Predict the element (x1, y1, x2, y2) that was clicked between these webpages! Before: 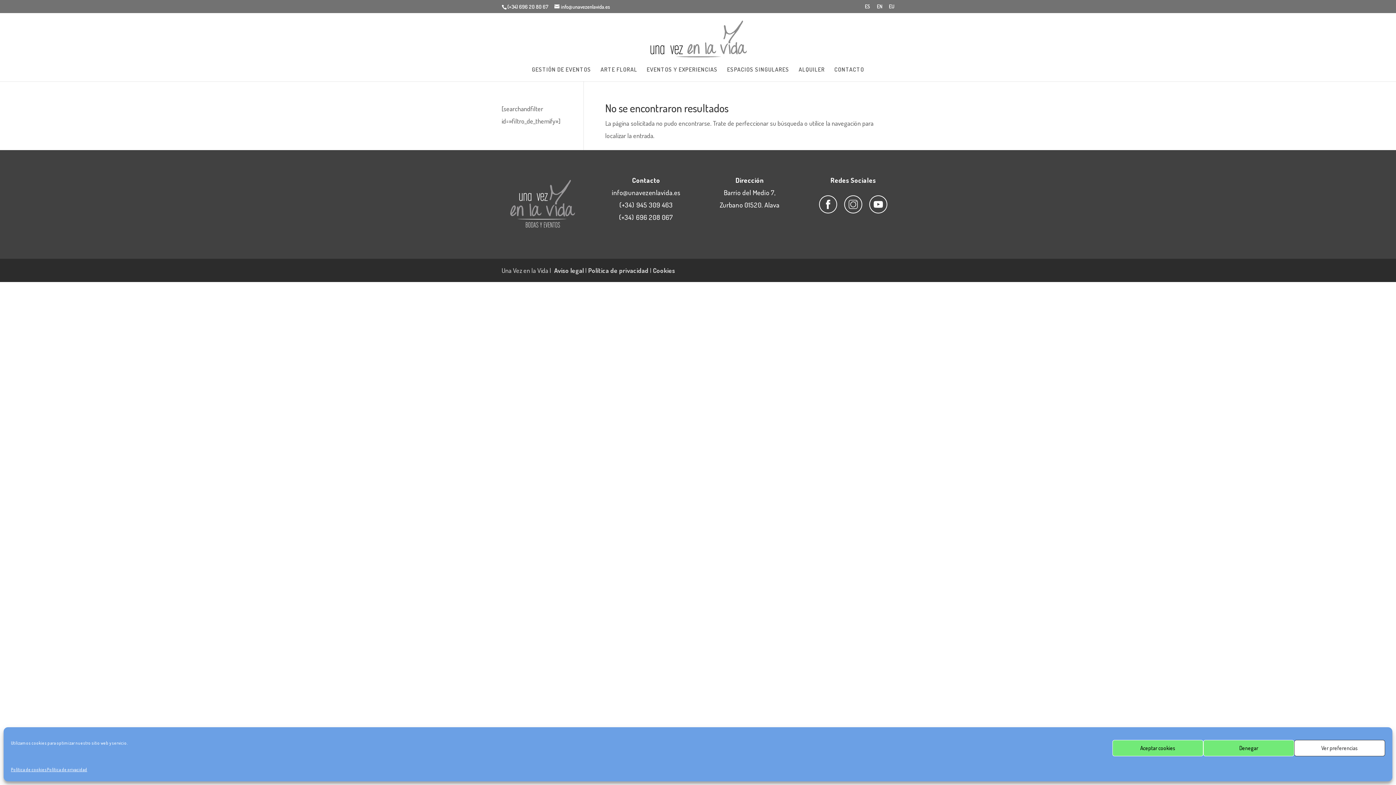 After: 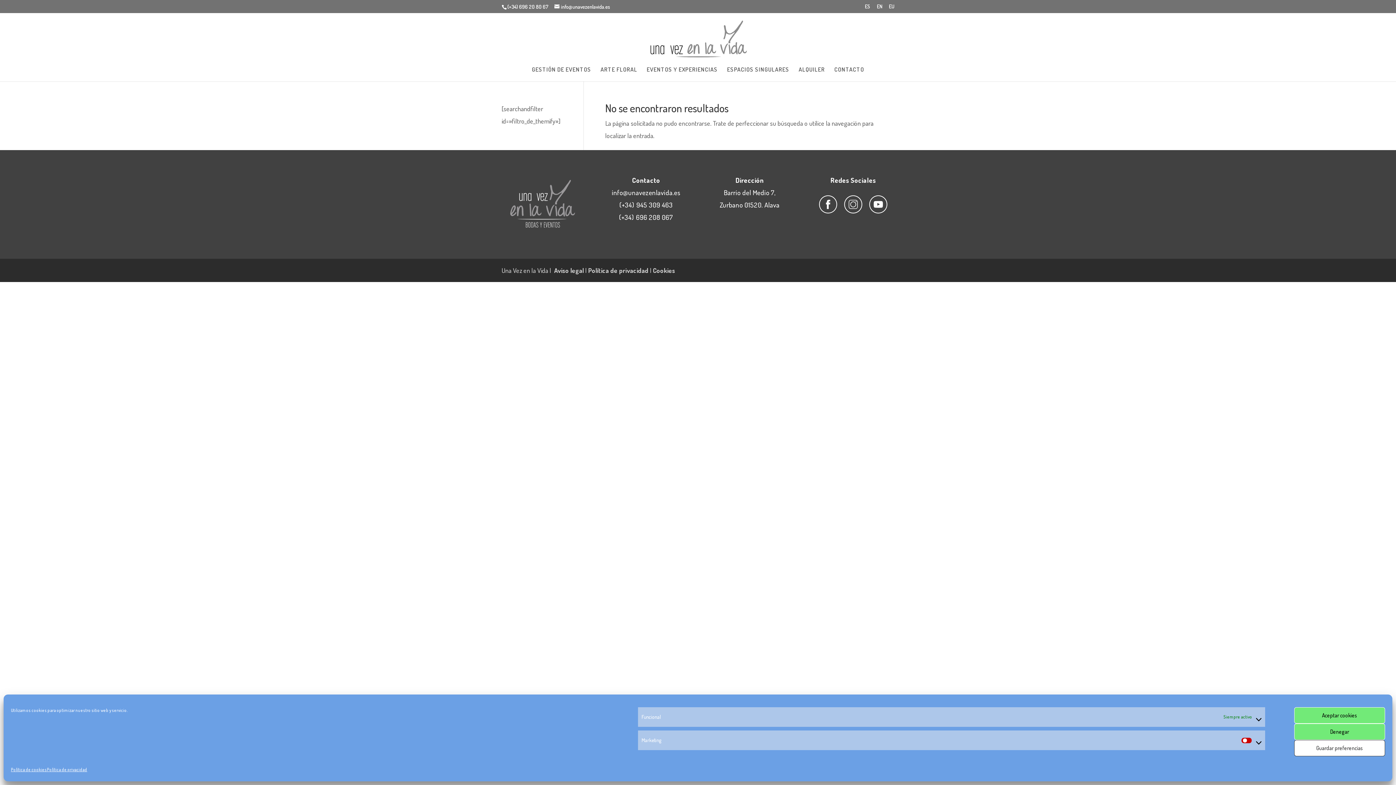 Action: bbox: (1294, 740, 1385, 756) label: Ver preferencias